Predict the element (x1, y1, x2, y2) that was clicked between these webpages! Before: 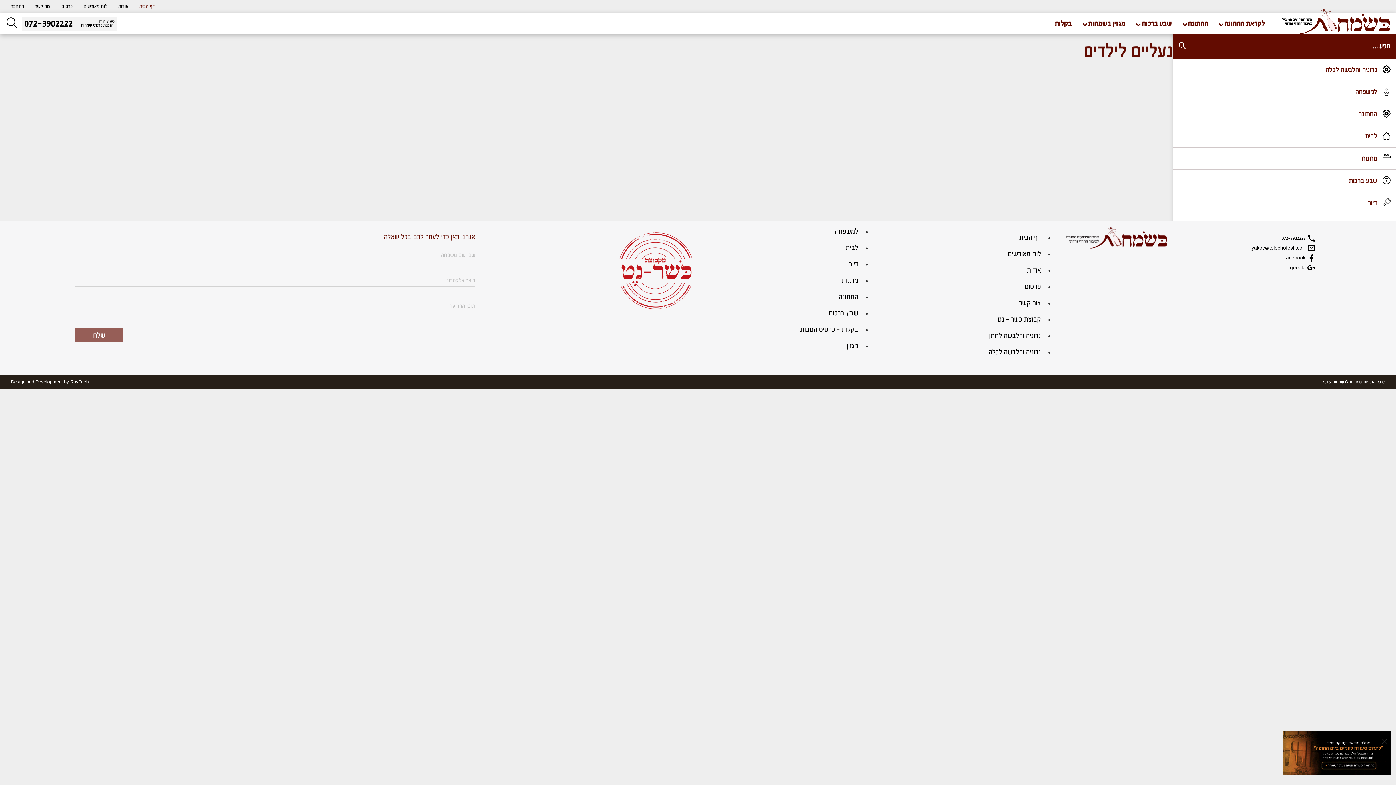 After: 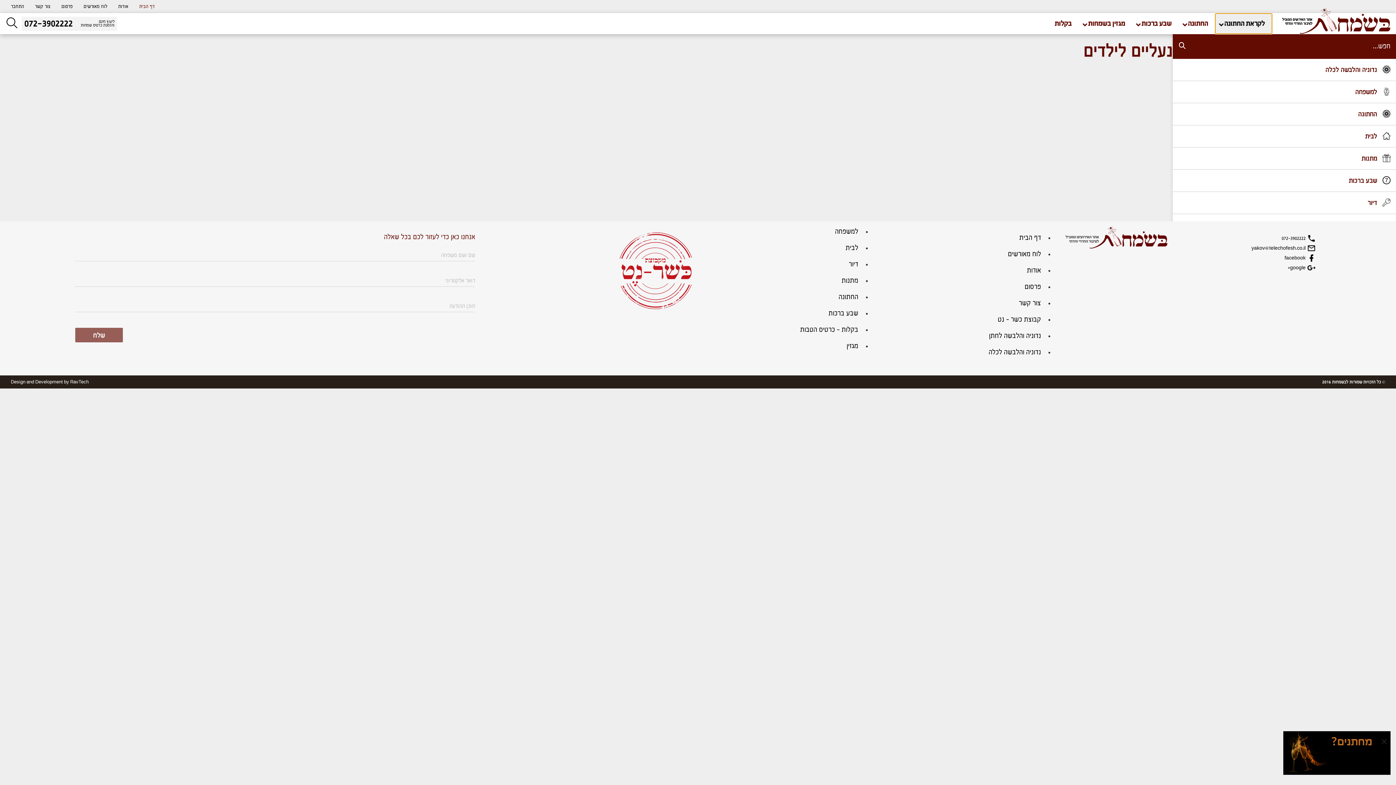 Action: label: לקראת החתונה bbox: (1215, 13, 1272, 33)